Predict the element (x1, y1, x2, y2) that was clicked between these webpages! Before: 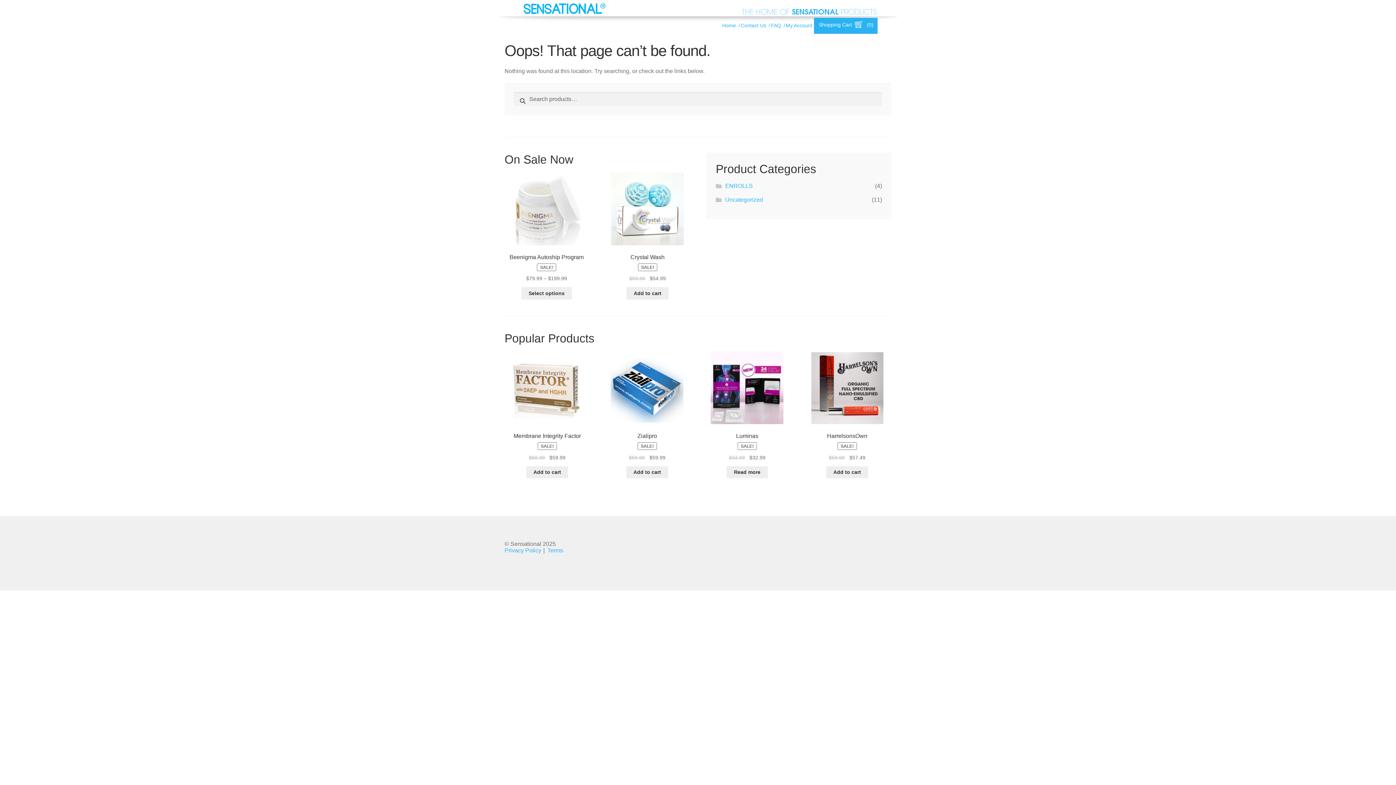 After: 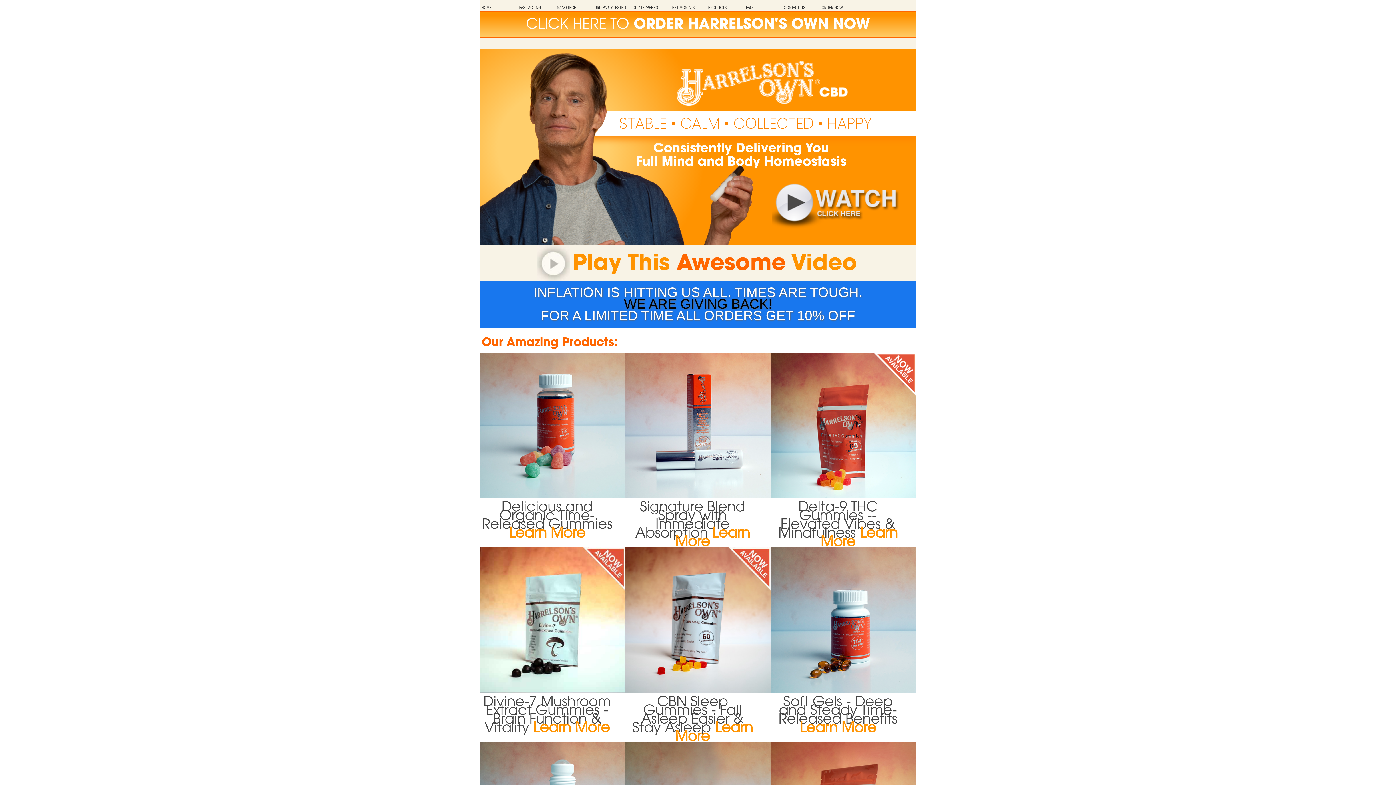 Action: bbox: (498, 18, 611, 24)